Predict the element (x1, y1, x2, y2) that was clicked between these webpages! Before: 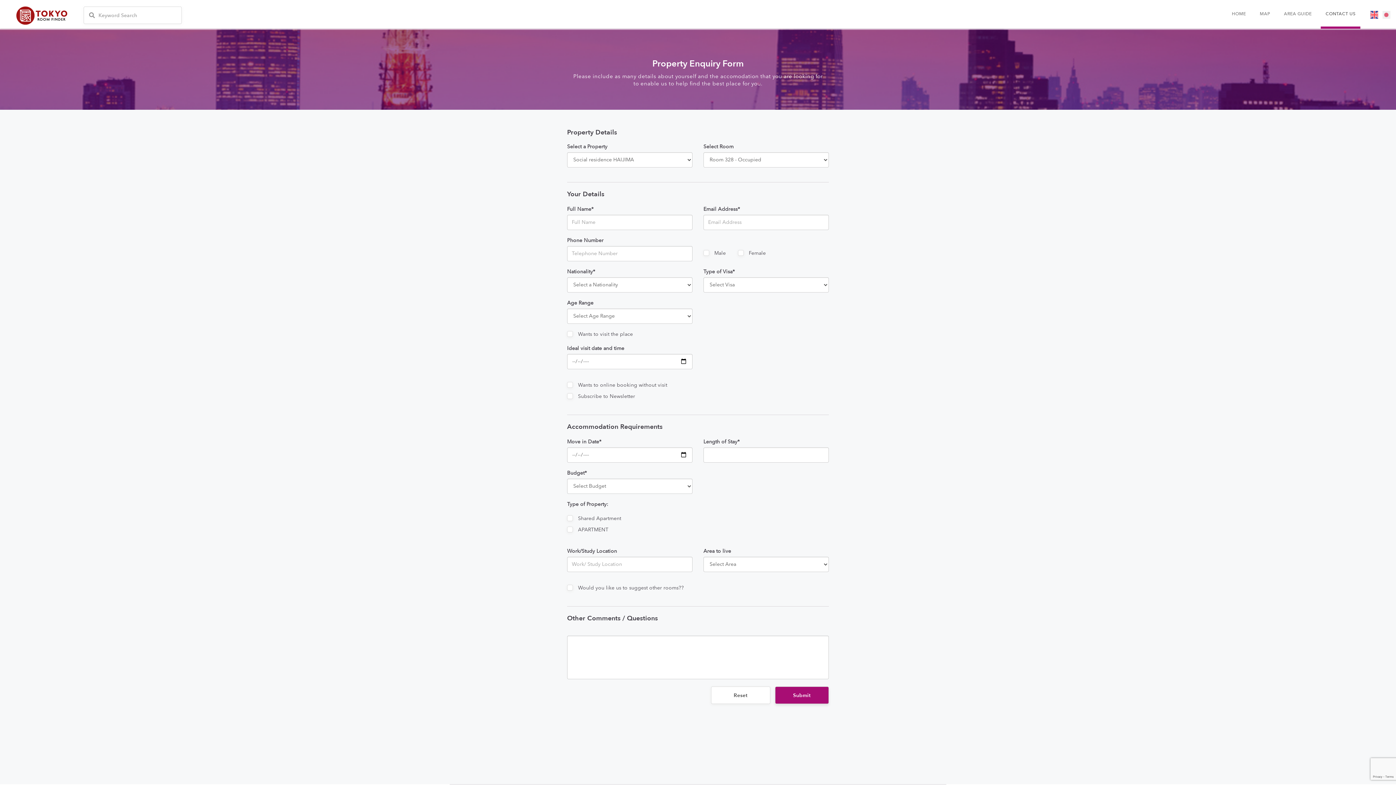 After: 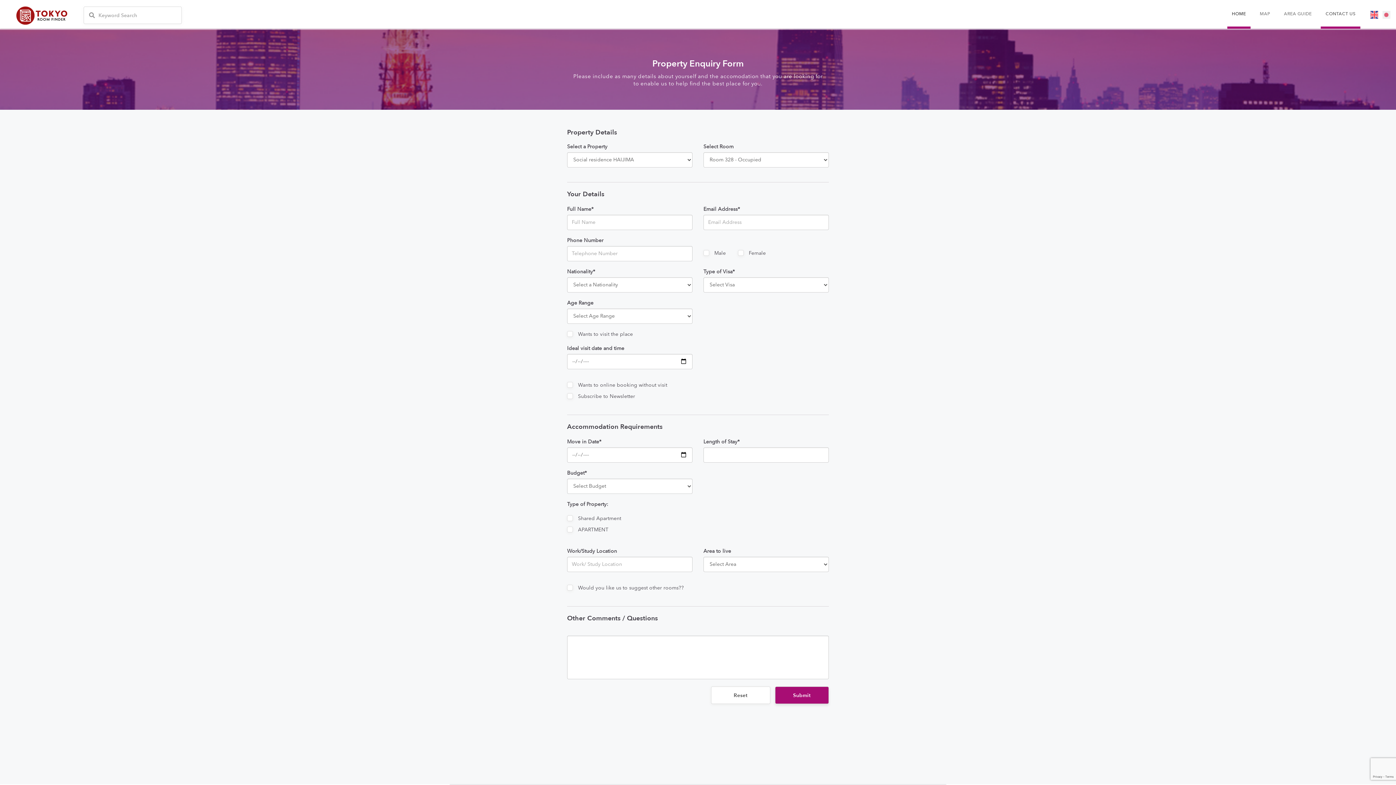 Action: label: HOME bbox: (1227, 6, 1251, 28)